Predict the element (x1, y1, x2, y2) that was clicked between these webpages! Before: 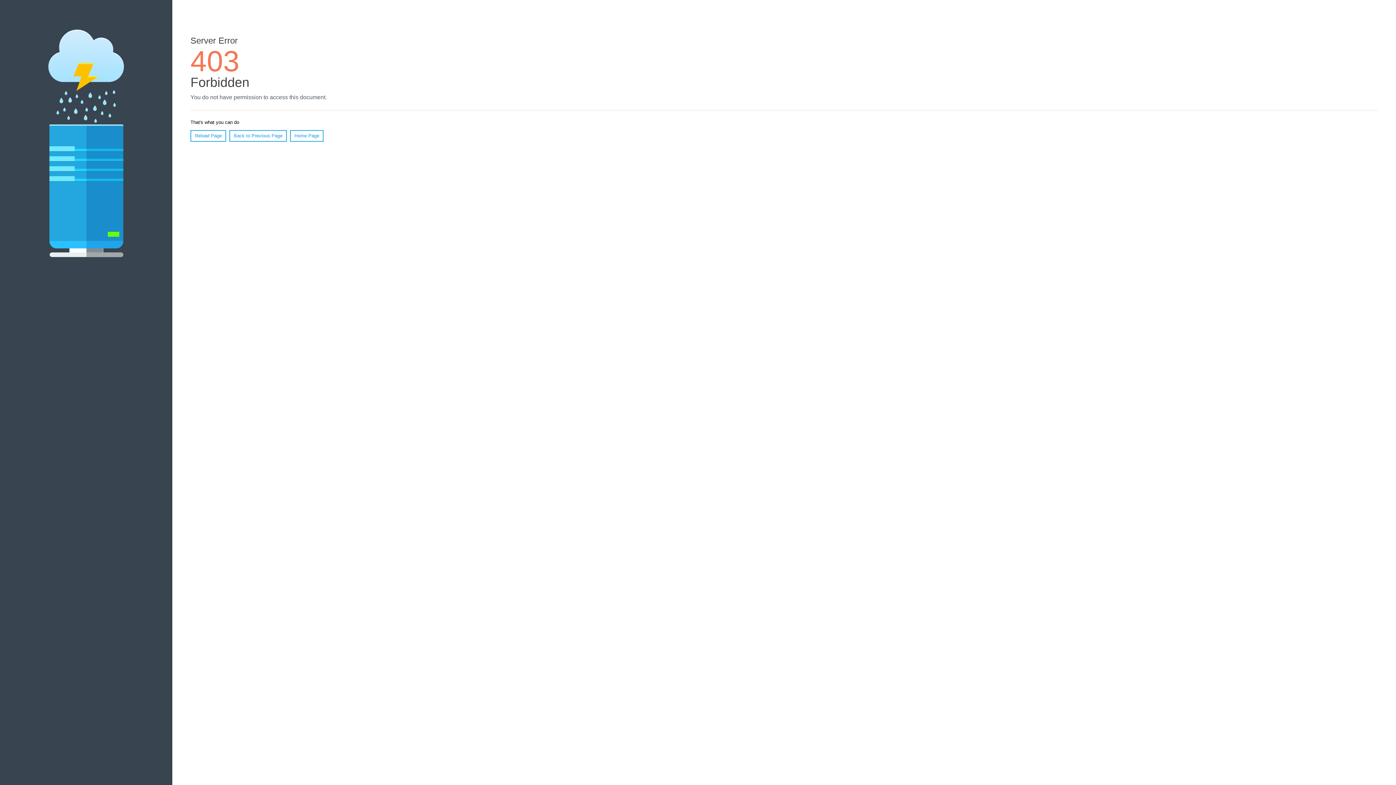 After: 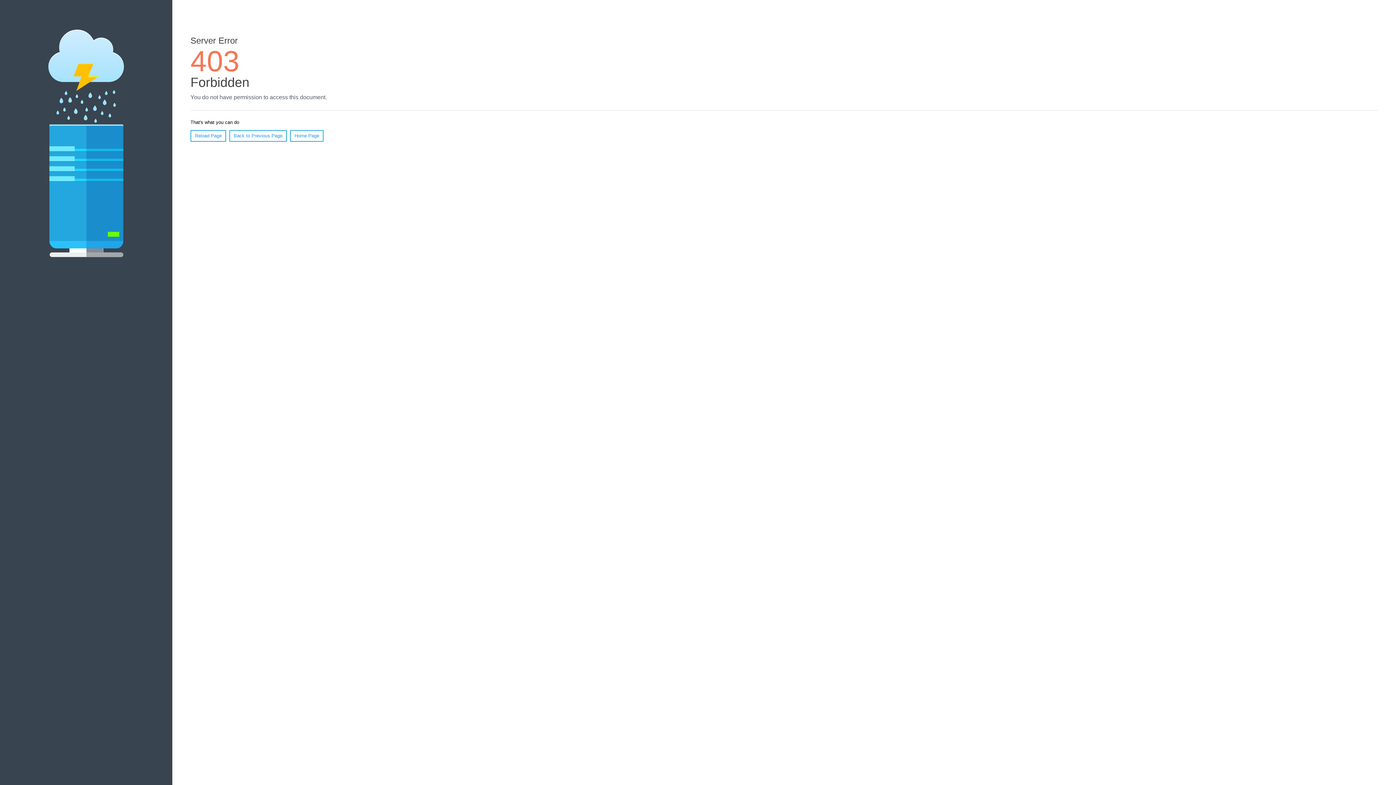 Action: bbox: (190, 130, 226, 141) label: Reload Page